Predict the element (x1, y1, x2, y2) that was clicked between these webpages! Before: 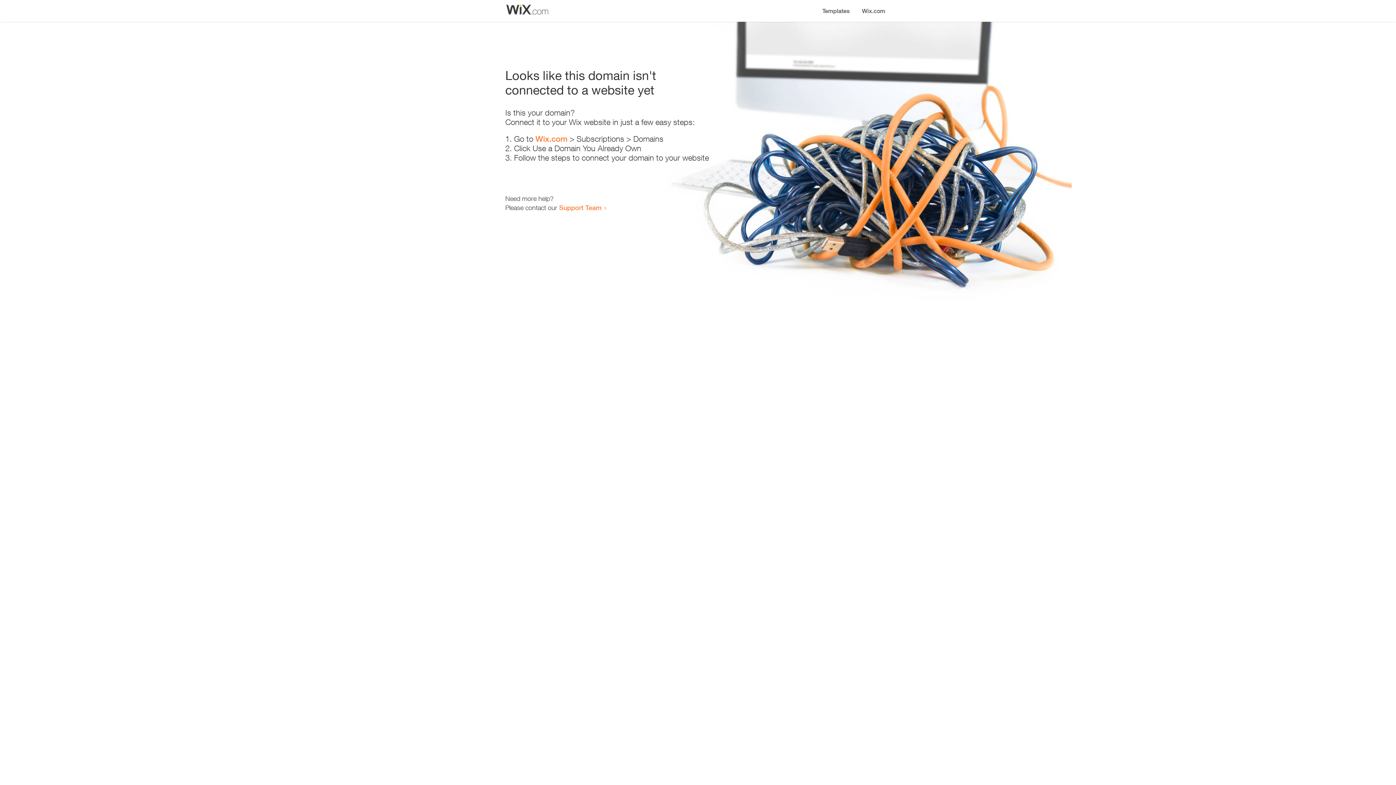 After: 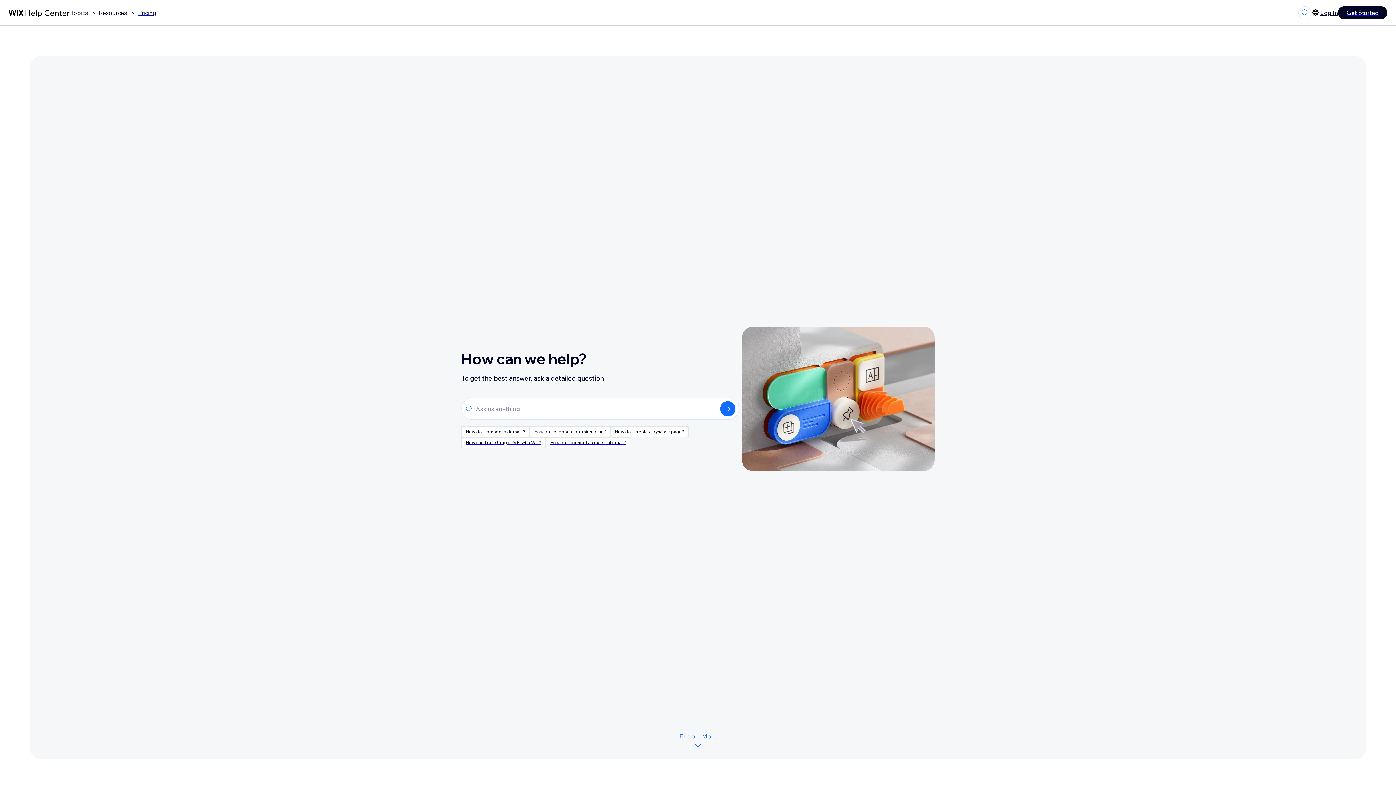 Action: label: Support Team bbox: (559, 203, 601, 211)